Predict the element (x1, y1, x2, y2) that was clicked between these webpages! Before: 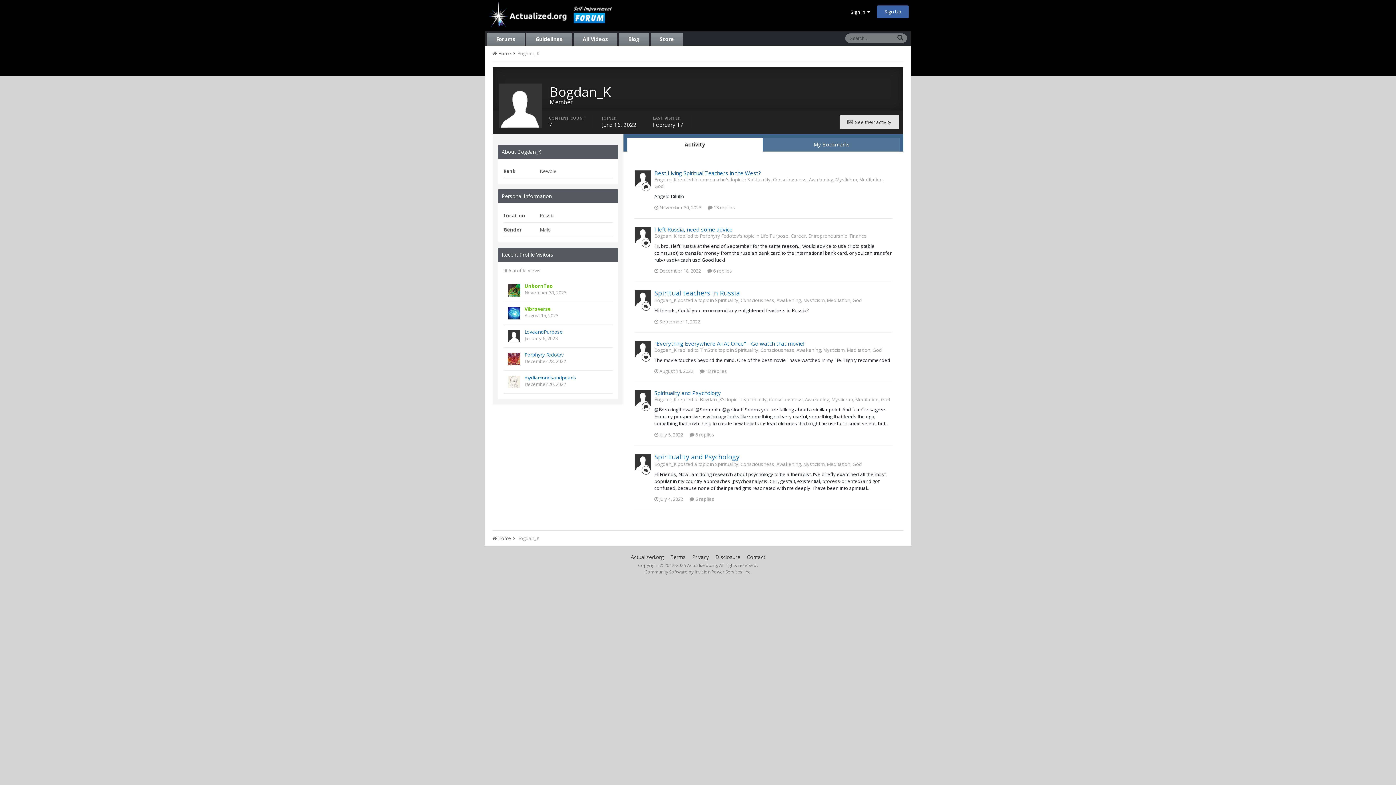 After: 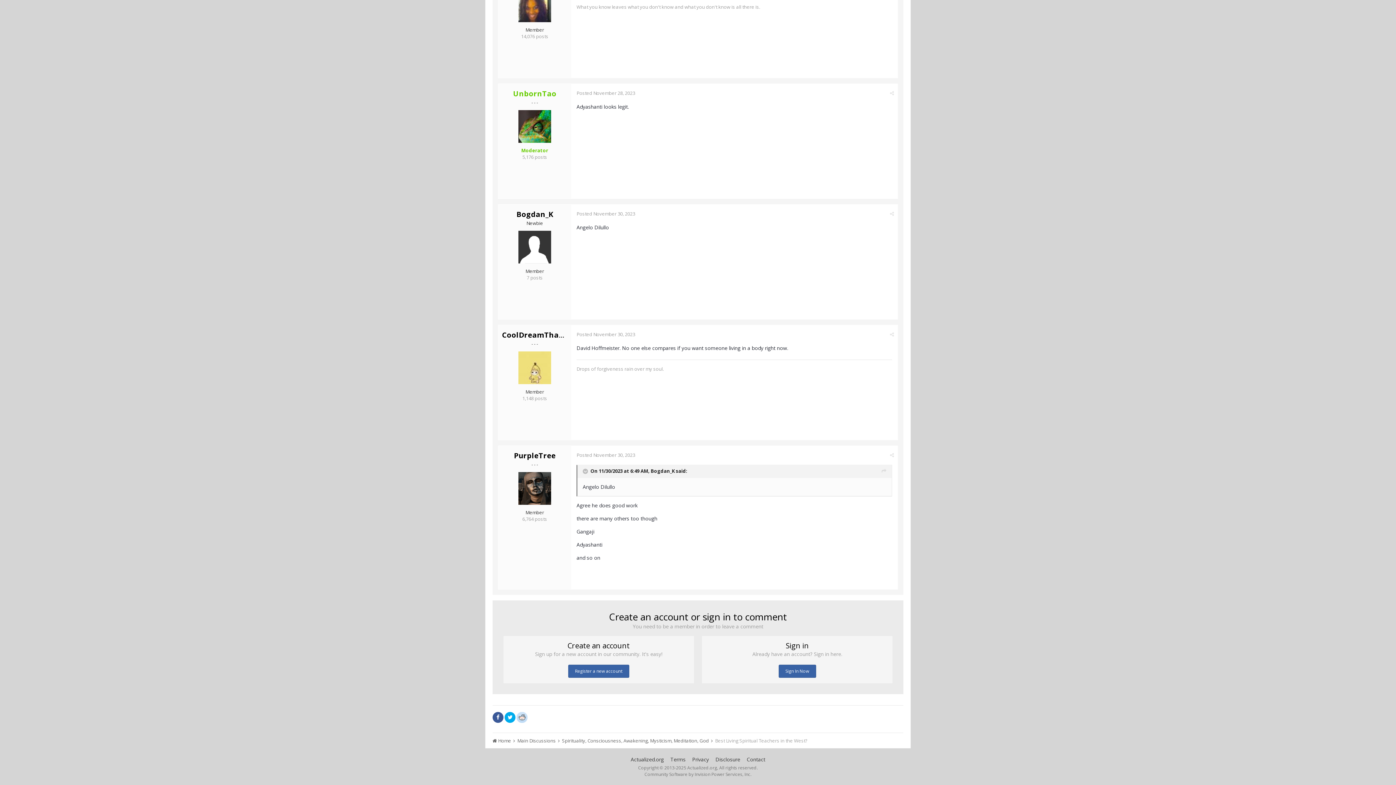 Action: bbox: (654, 204, 701, 210) label:  November 30, 2023